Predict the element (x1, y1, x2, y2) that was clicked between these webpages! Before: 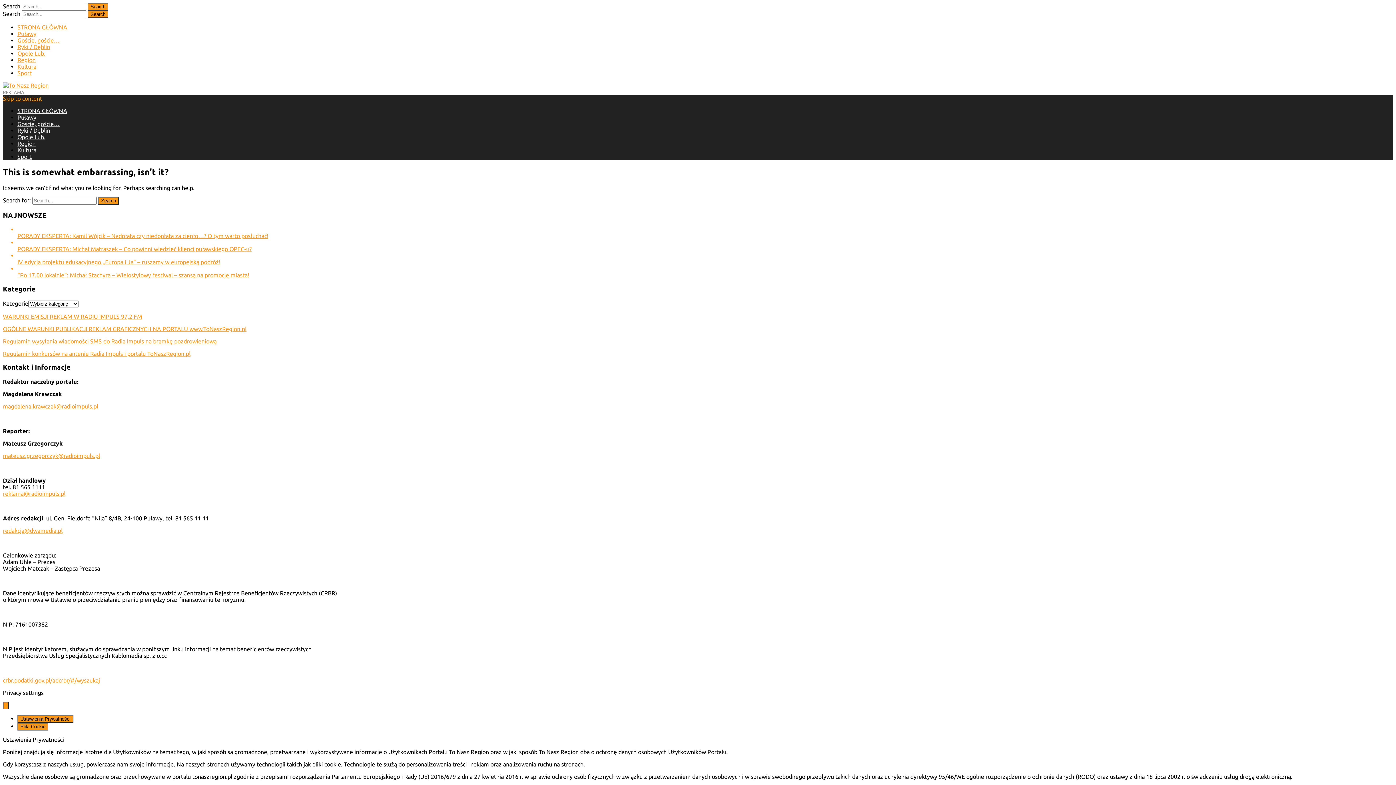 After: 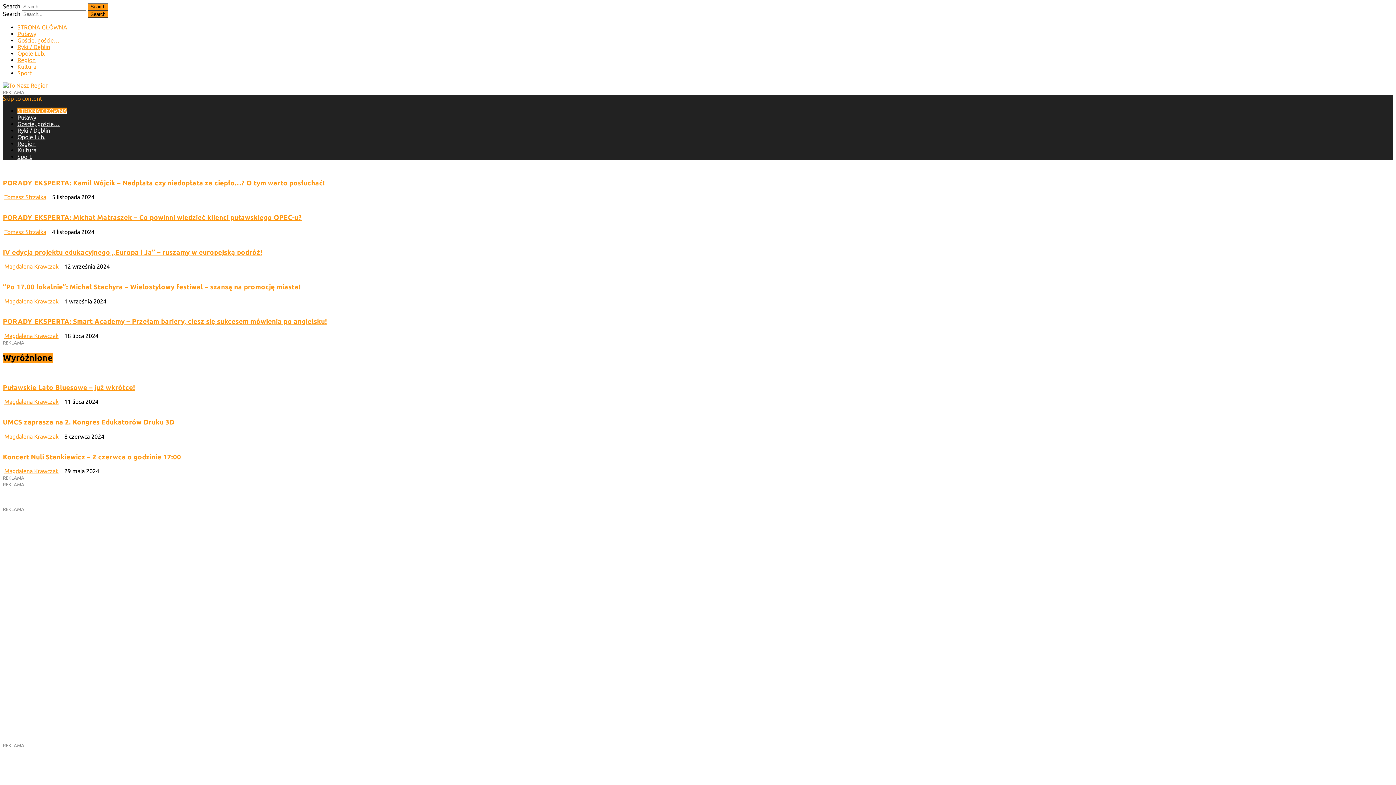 Action: label: Search bbox: (98, 197, 118, 204)